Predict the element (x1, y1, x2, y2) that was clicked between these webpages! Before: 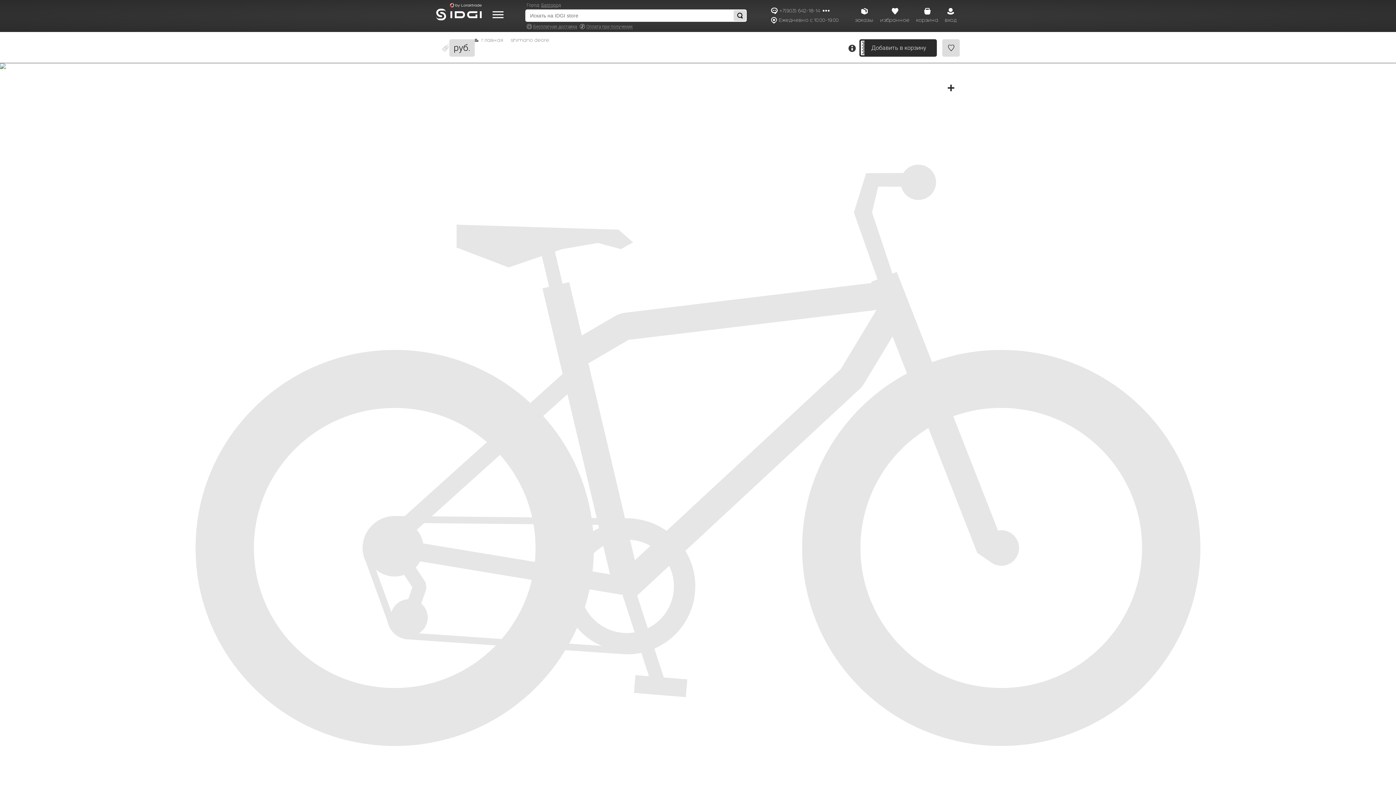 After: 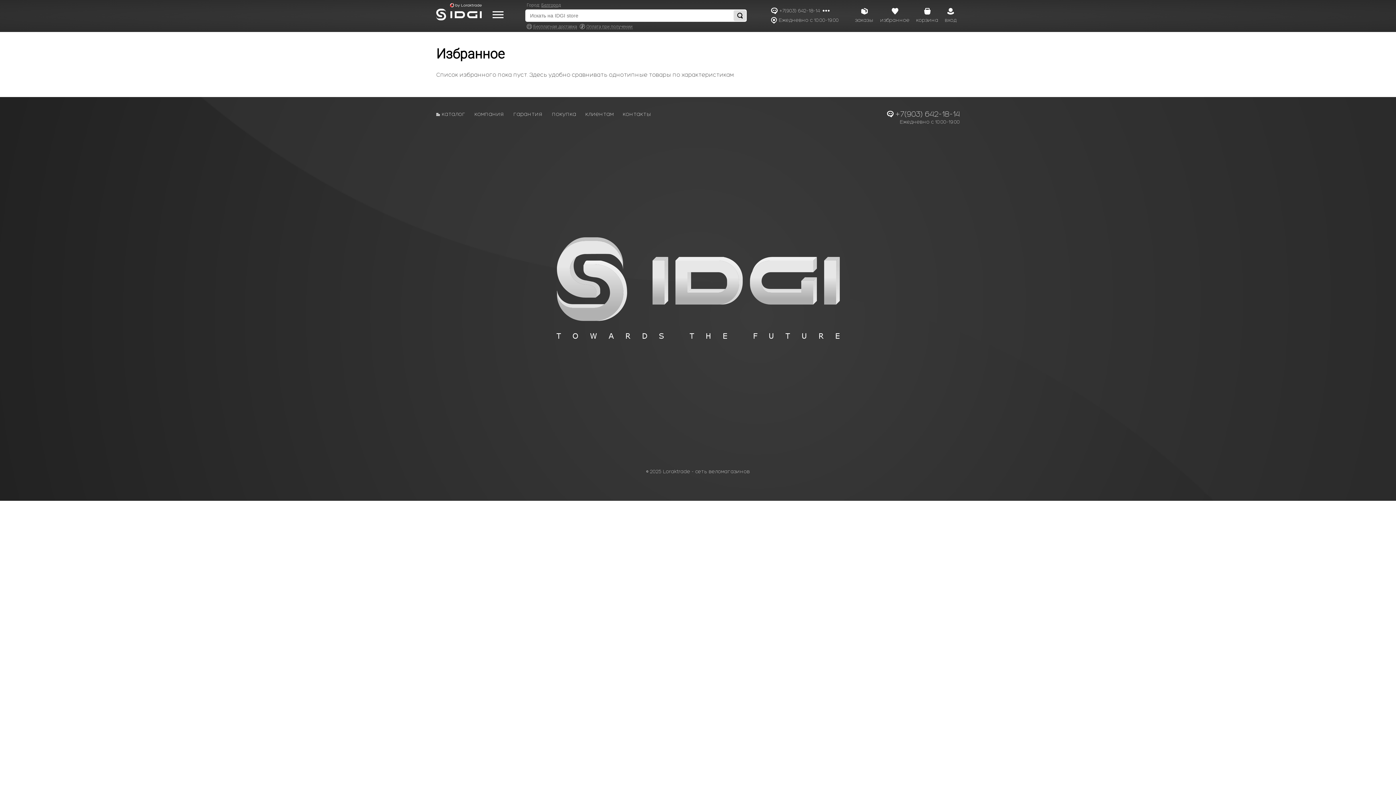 Action: bbox: (877, 2, 913, 24) label: избранное